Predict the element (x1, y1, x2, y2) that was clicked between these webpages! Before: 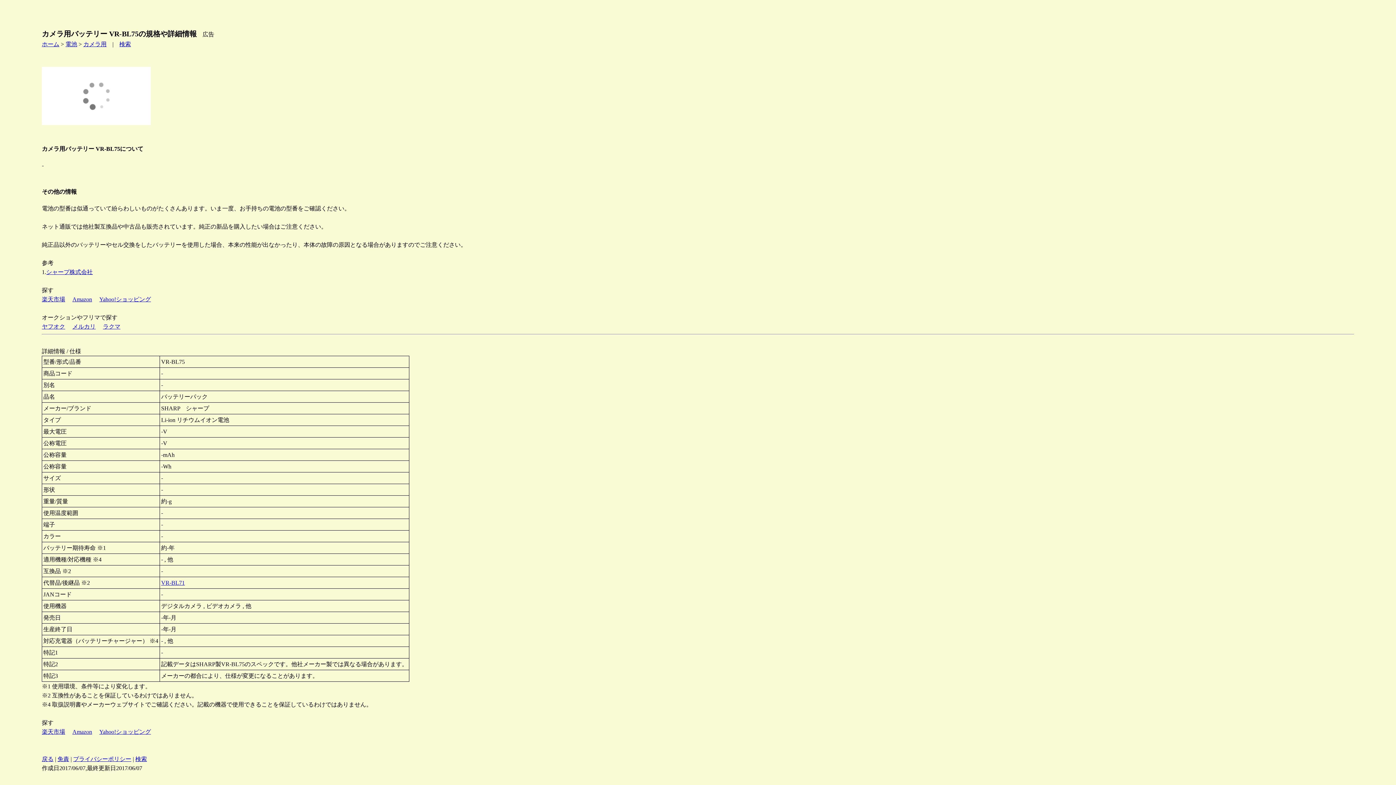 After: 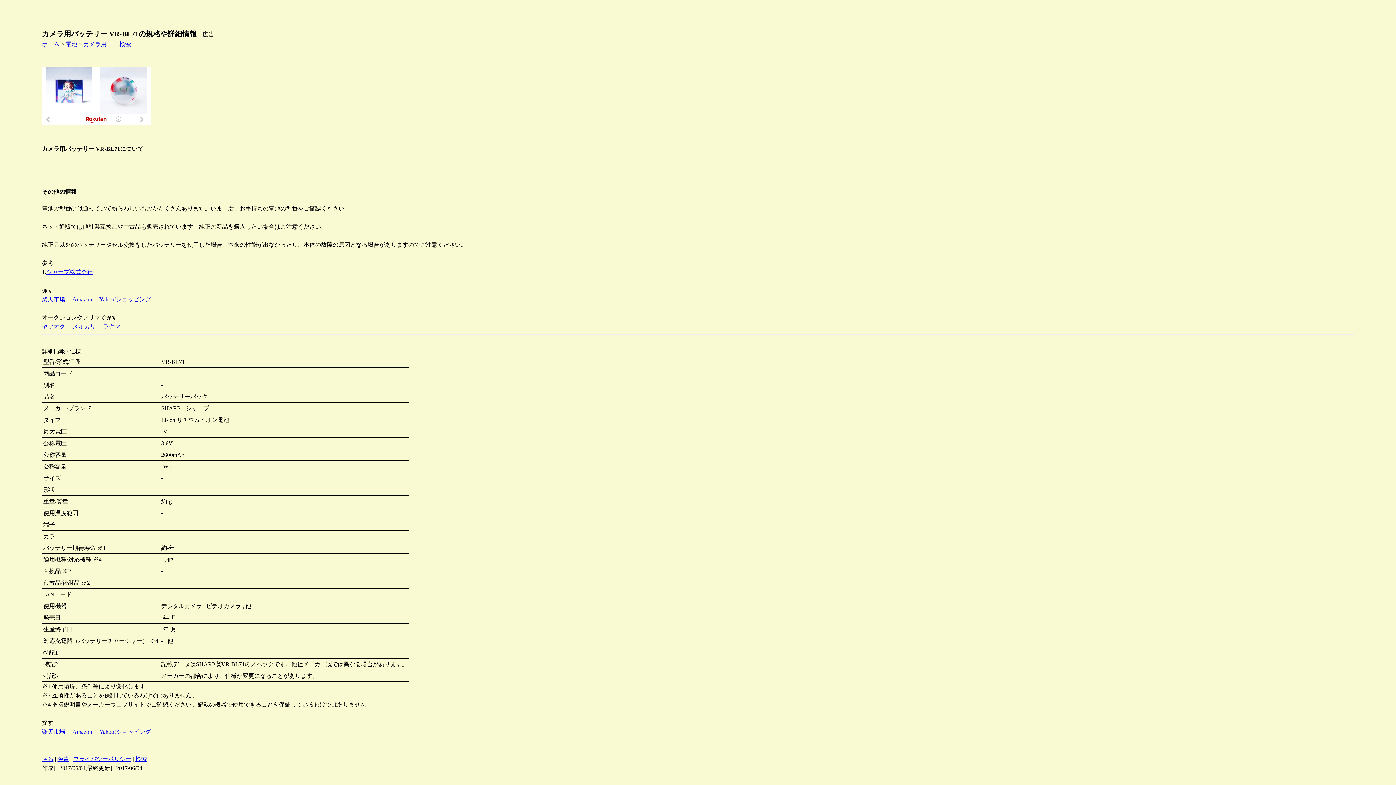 Action: bbox: (161, 579, 184, 586) label: VR-BL71